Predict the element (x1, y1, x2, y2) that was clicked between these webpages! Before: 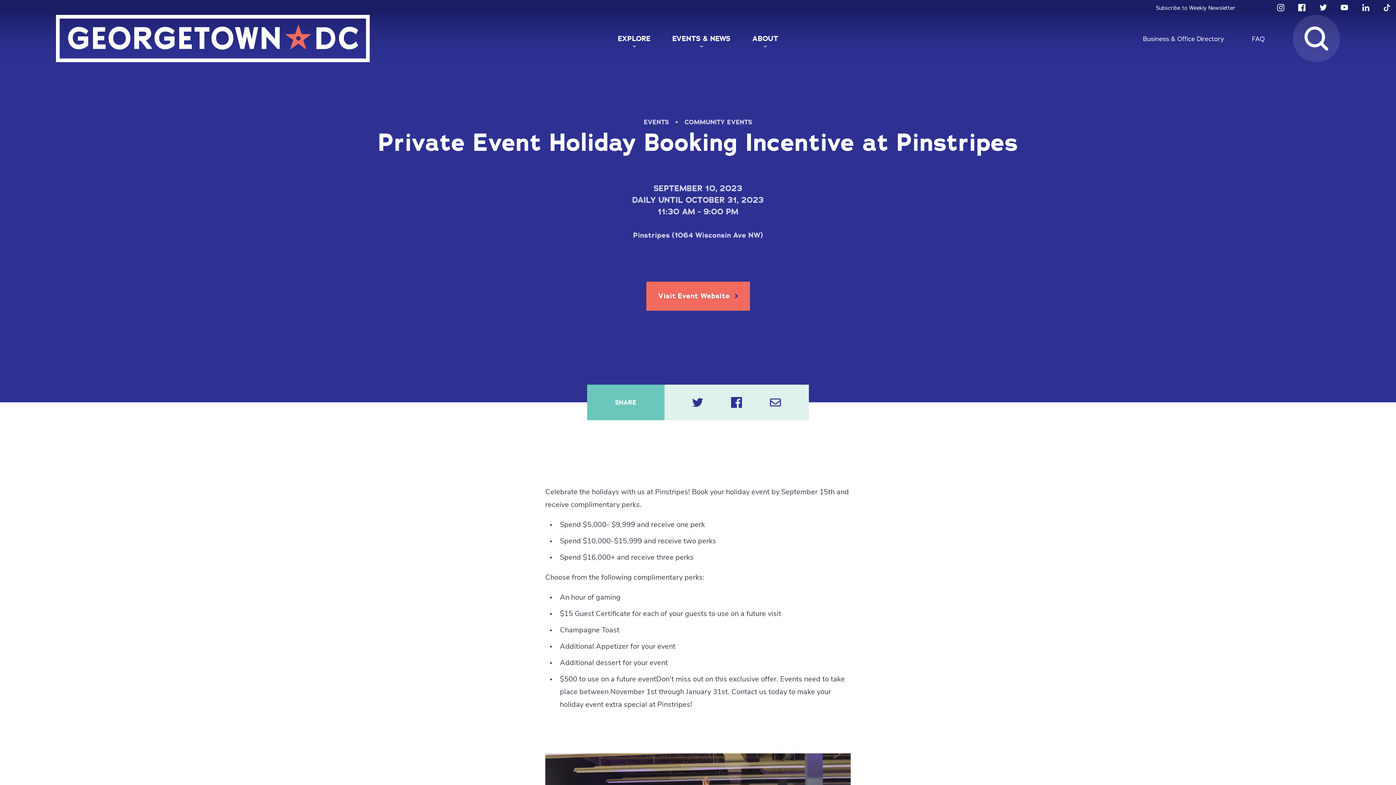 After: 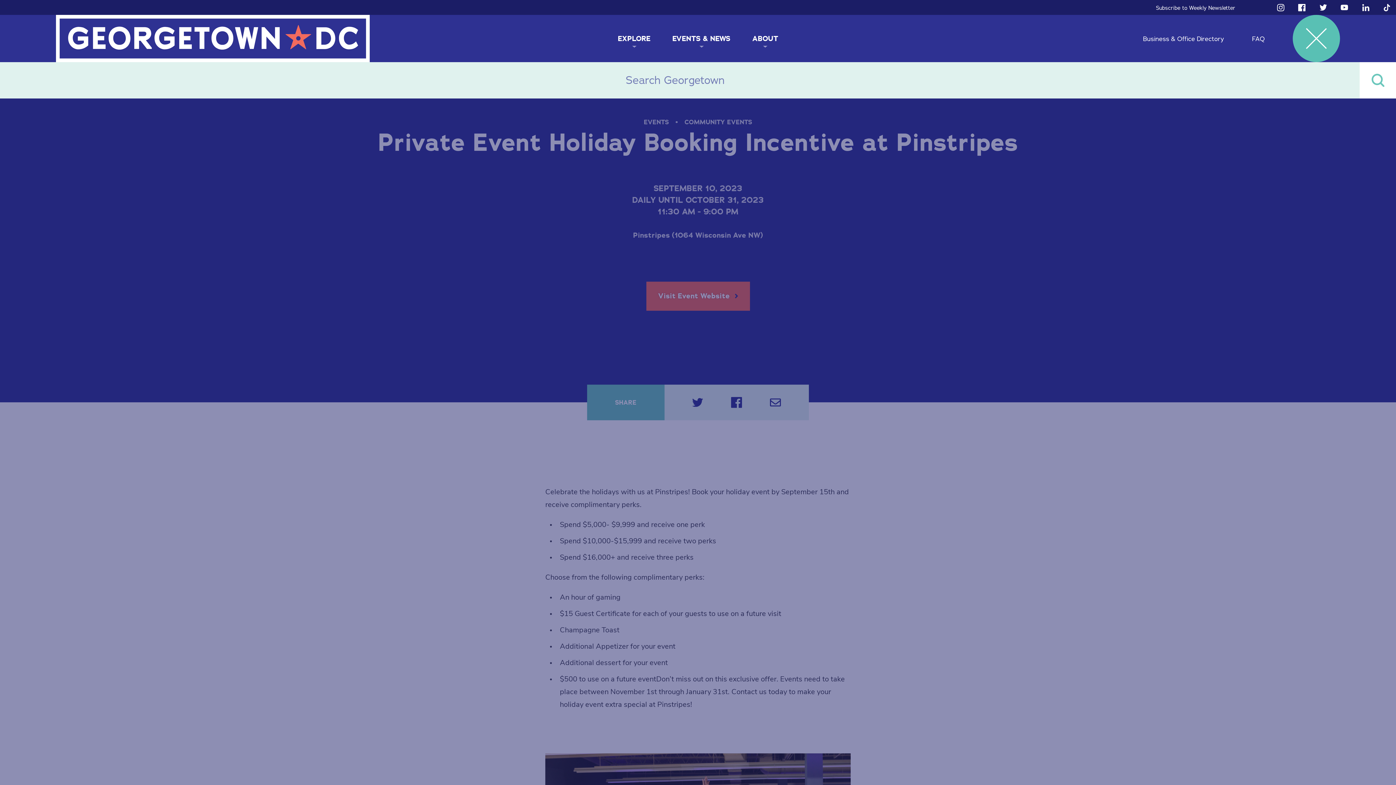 Action: bbox: (1293, 14, 1340, 62)